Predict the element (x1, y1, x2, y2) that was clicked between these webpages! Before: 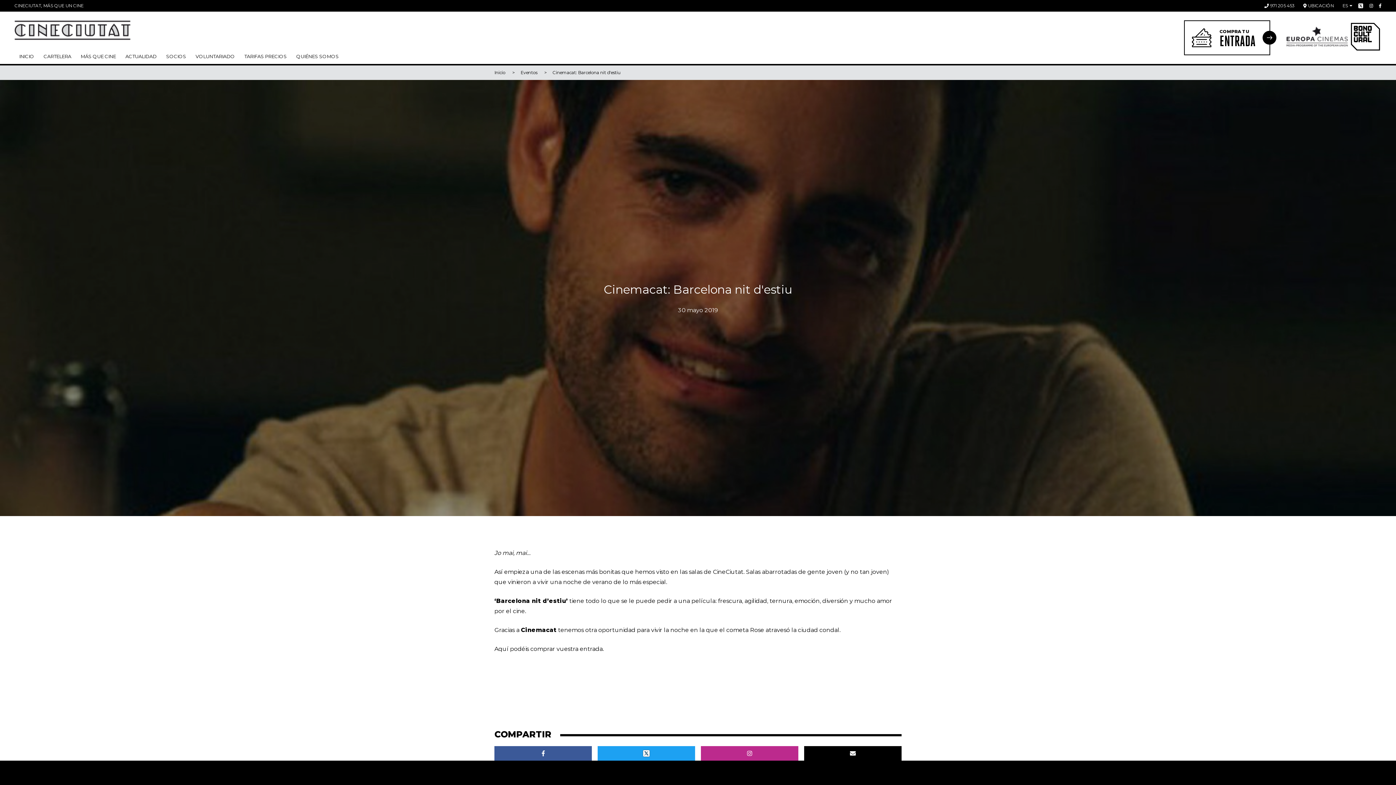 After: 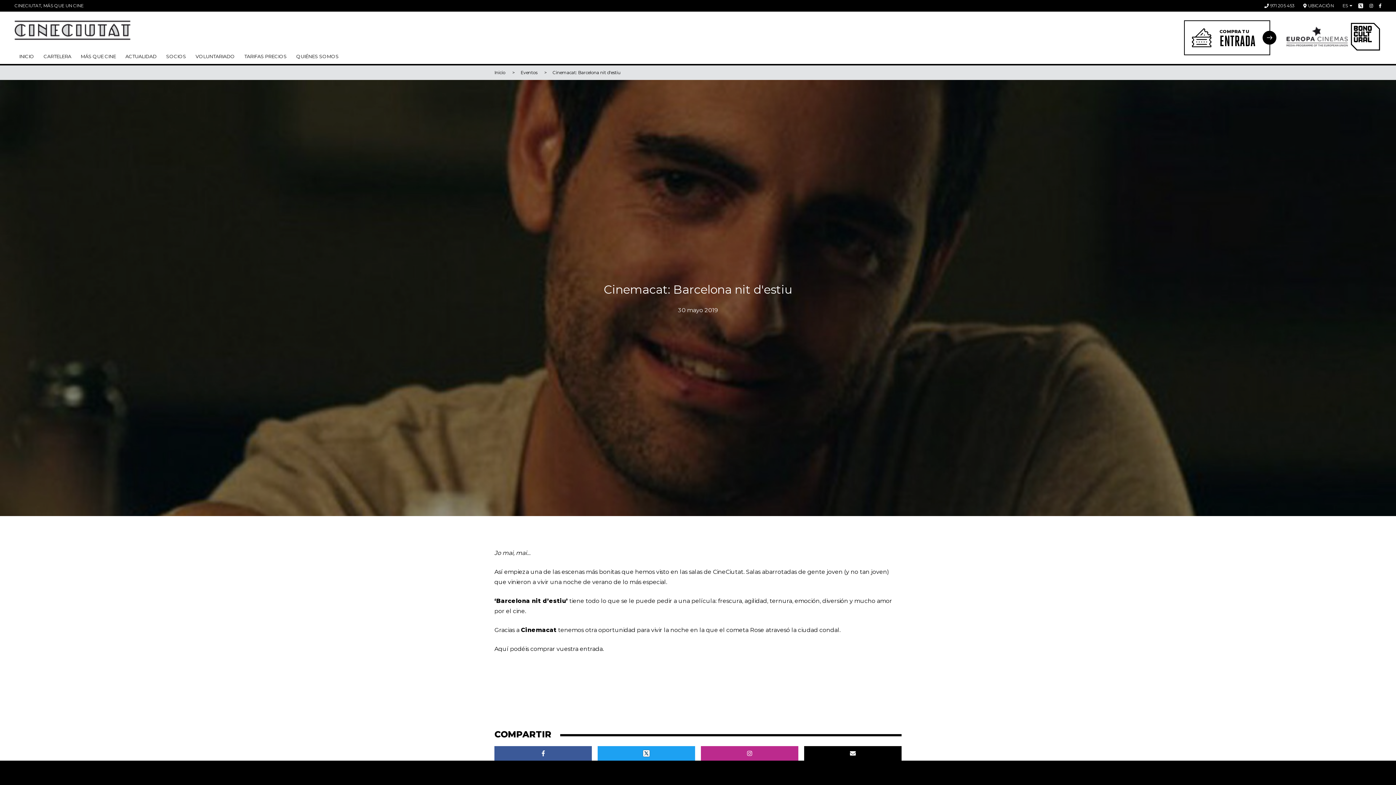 Action: bbox: (804, 746, 901, 761)